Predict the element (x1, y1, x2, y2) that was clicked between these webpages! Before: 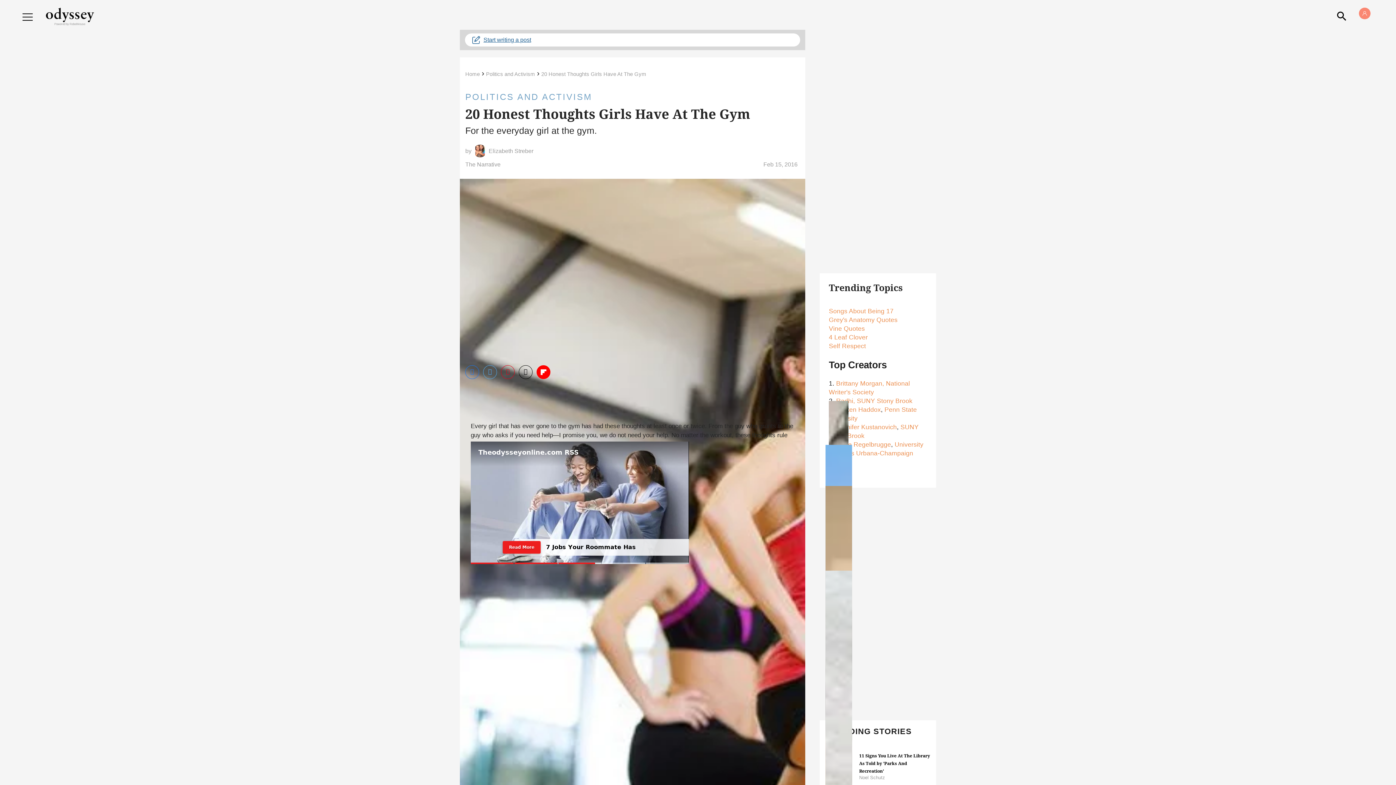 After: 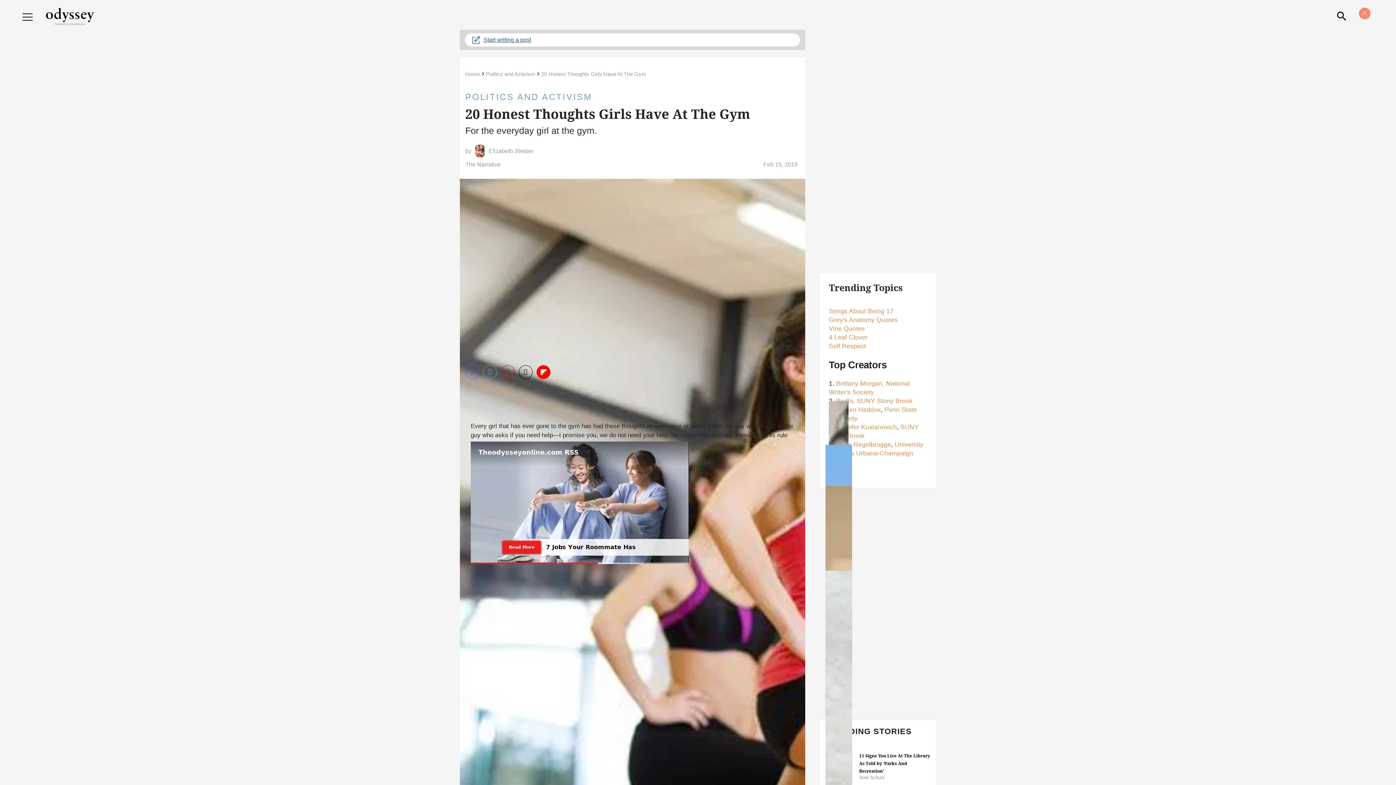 Action: label: Share on Flipboard bbox: (536, 365, 550, 379)